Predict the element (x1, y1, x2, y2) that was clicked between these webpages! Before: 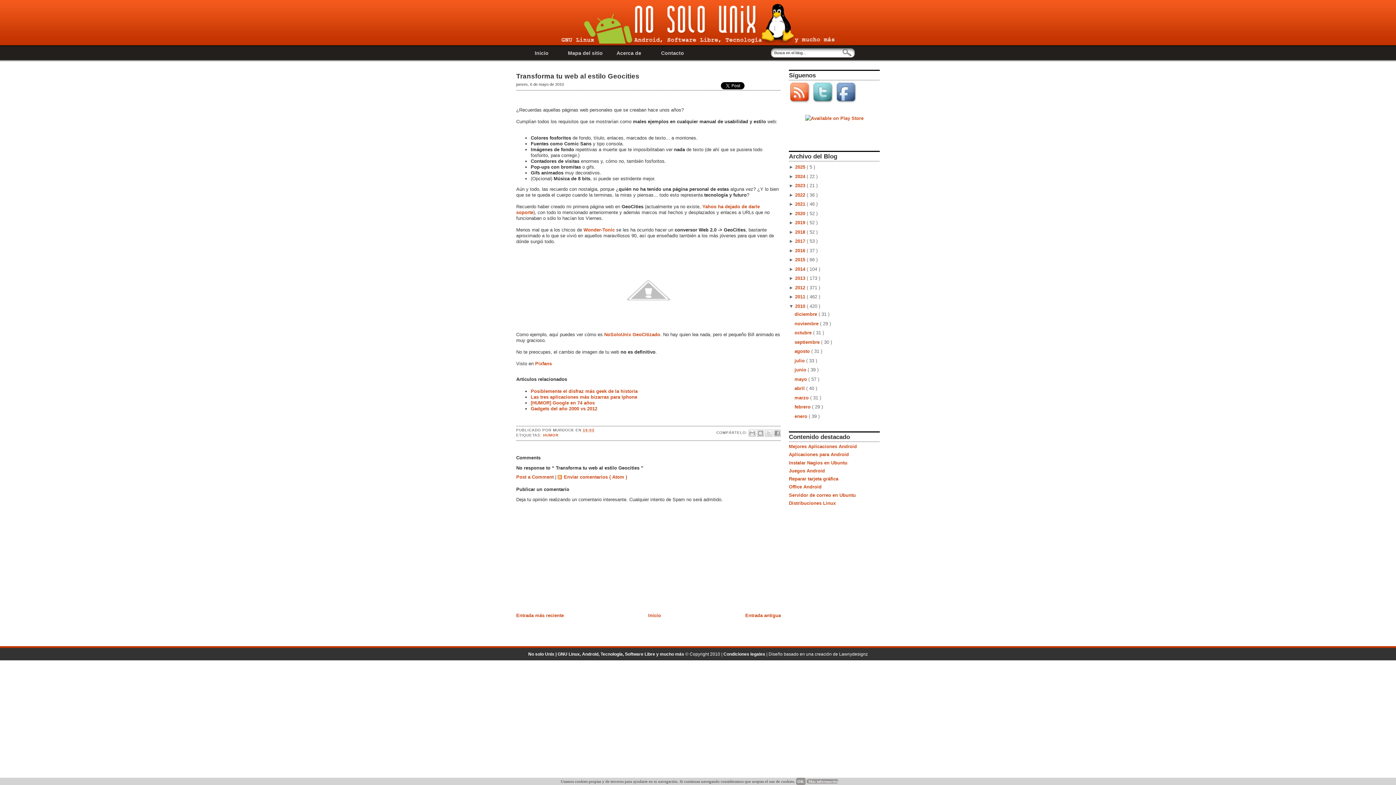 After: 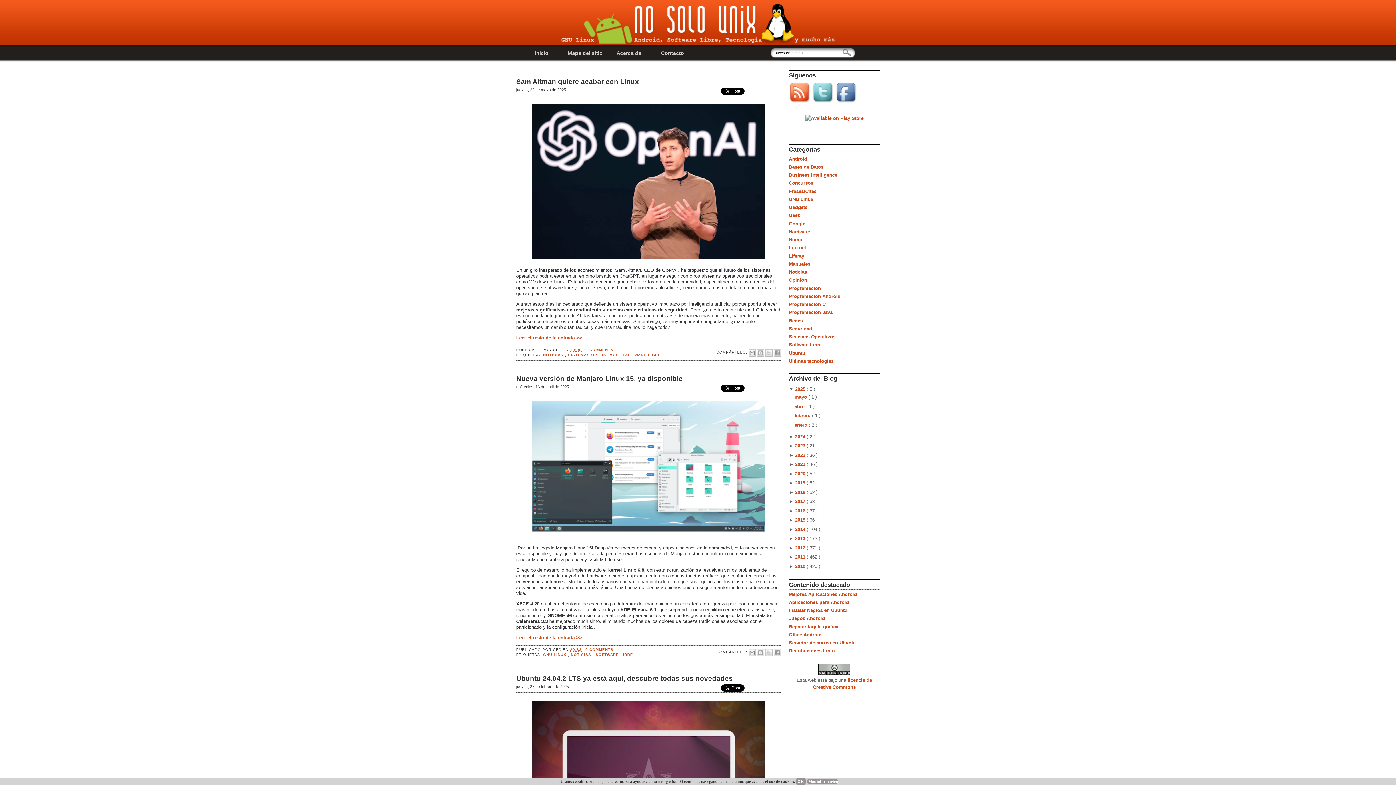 Action: bbox: (520, 49, 563, 57) label: Inicio